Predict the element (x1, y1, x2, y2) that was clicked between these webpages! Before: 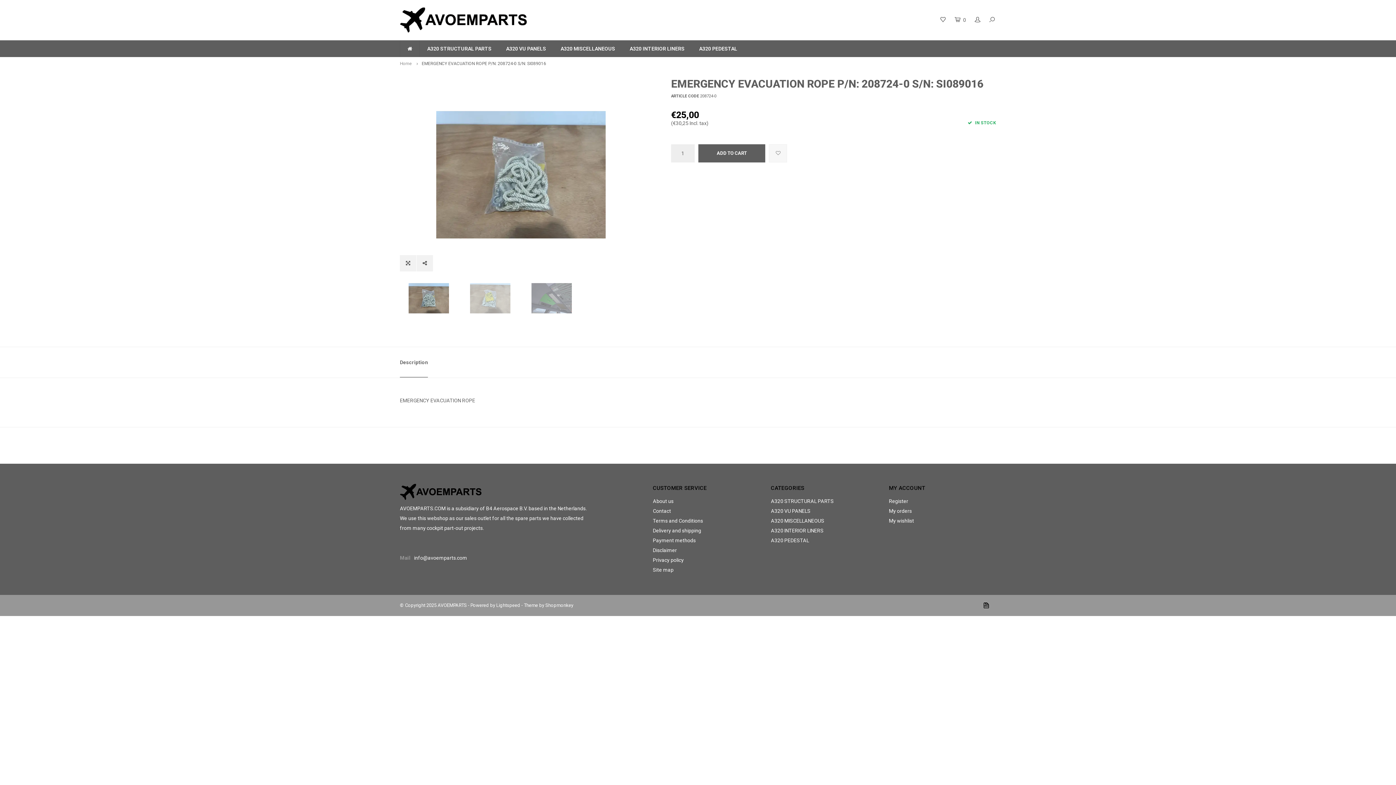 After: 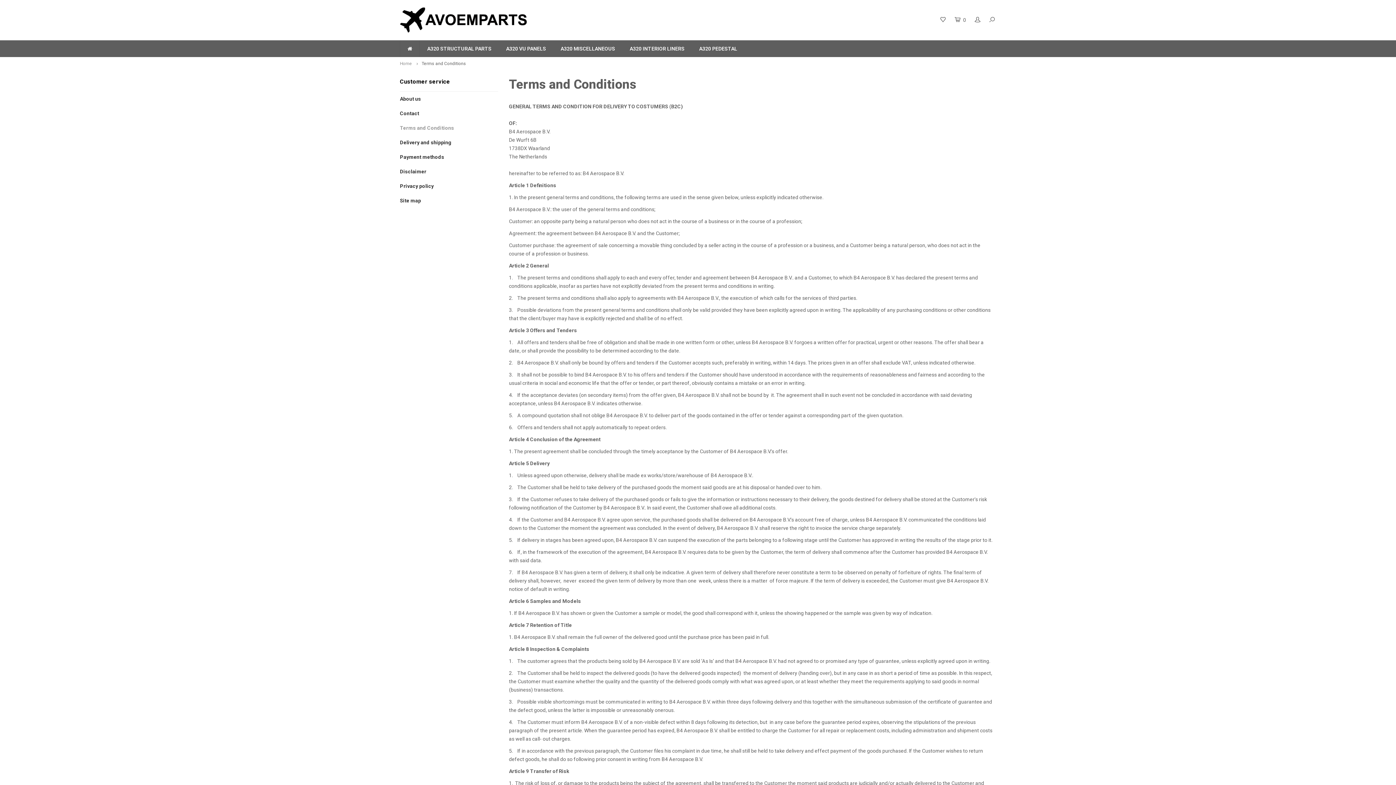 Action: bbox: (653, 518, 703, 524) label: Terms and Conditions